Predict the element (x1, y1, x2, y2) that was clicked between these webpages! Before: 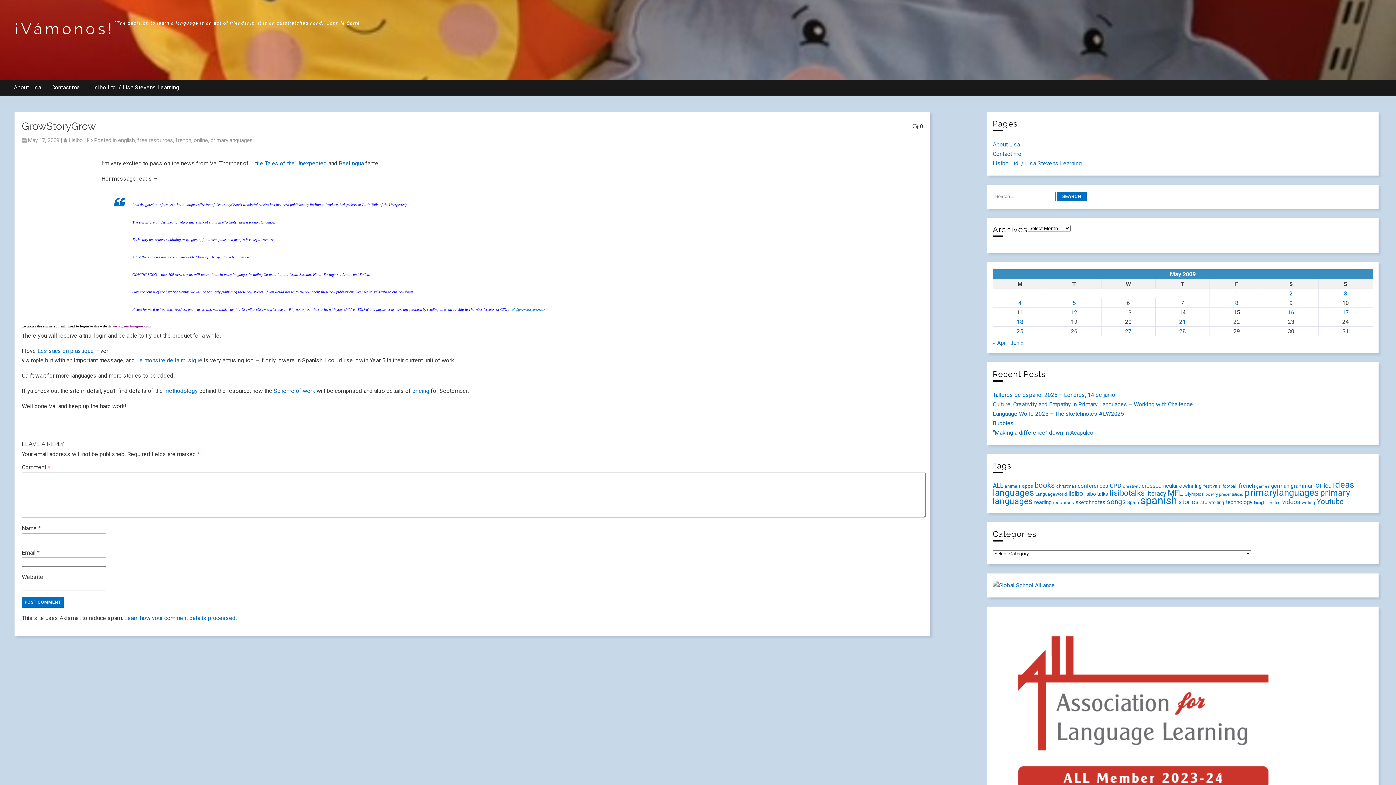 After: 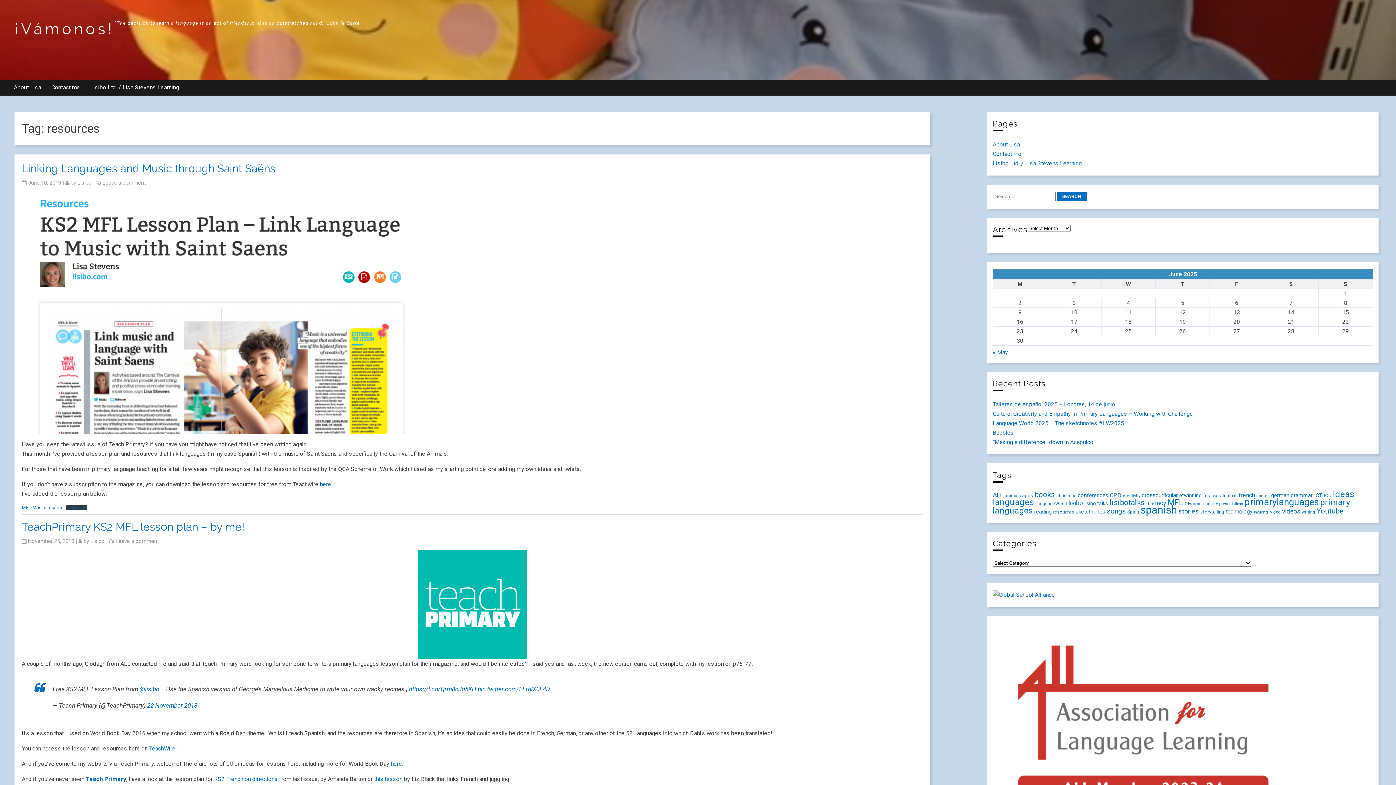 Action: bbox: (1053, 500, 1074, 505) label: resources (19 items)